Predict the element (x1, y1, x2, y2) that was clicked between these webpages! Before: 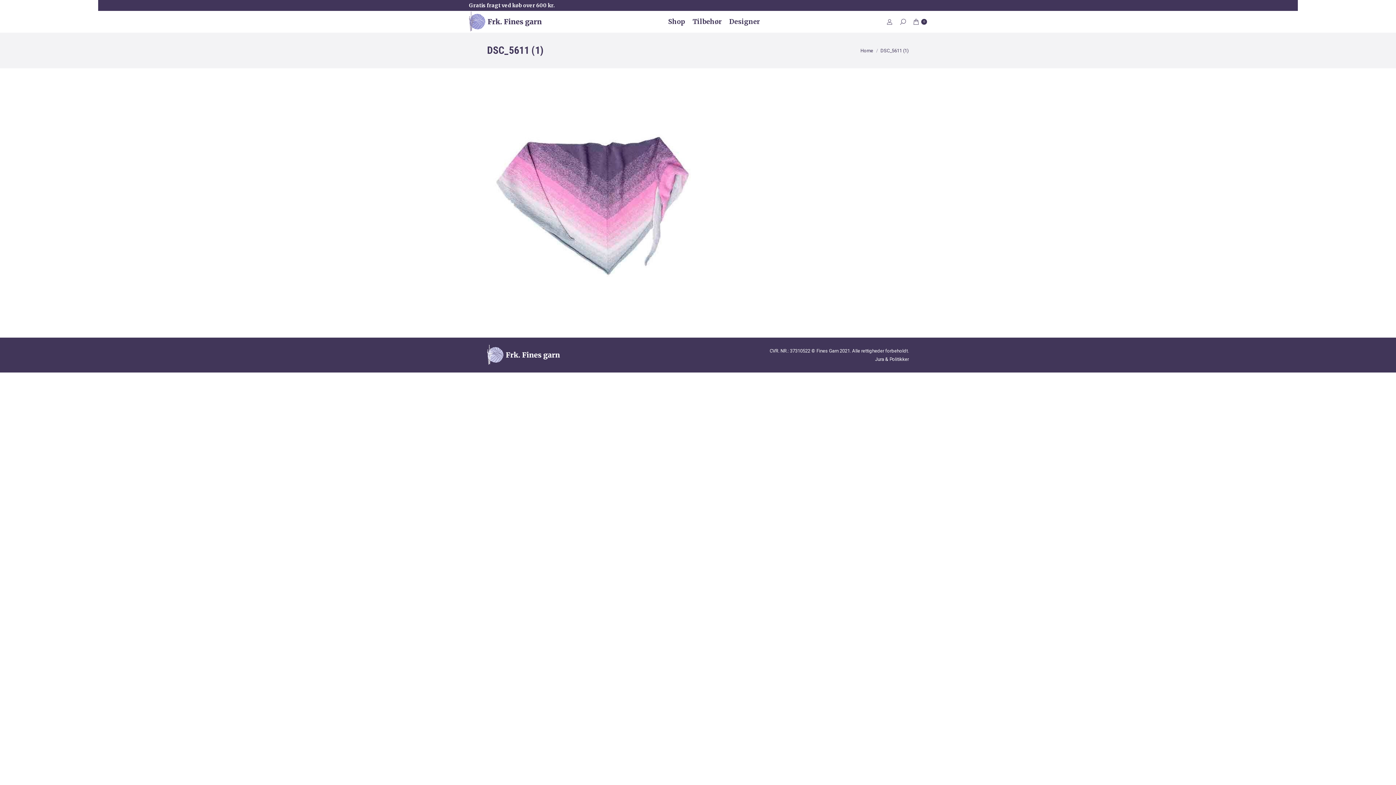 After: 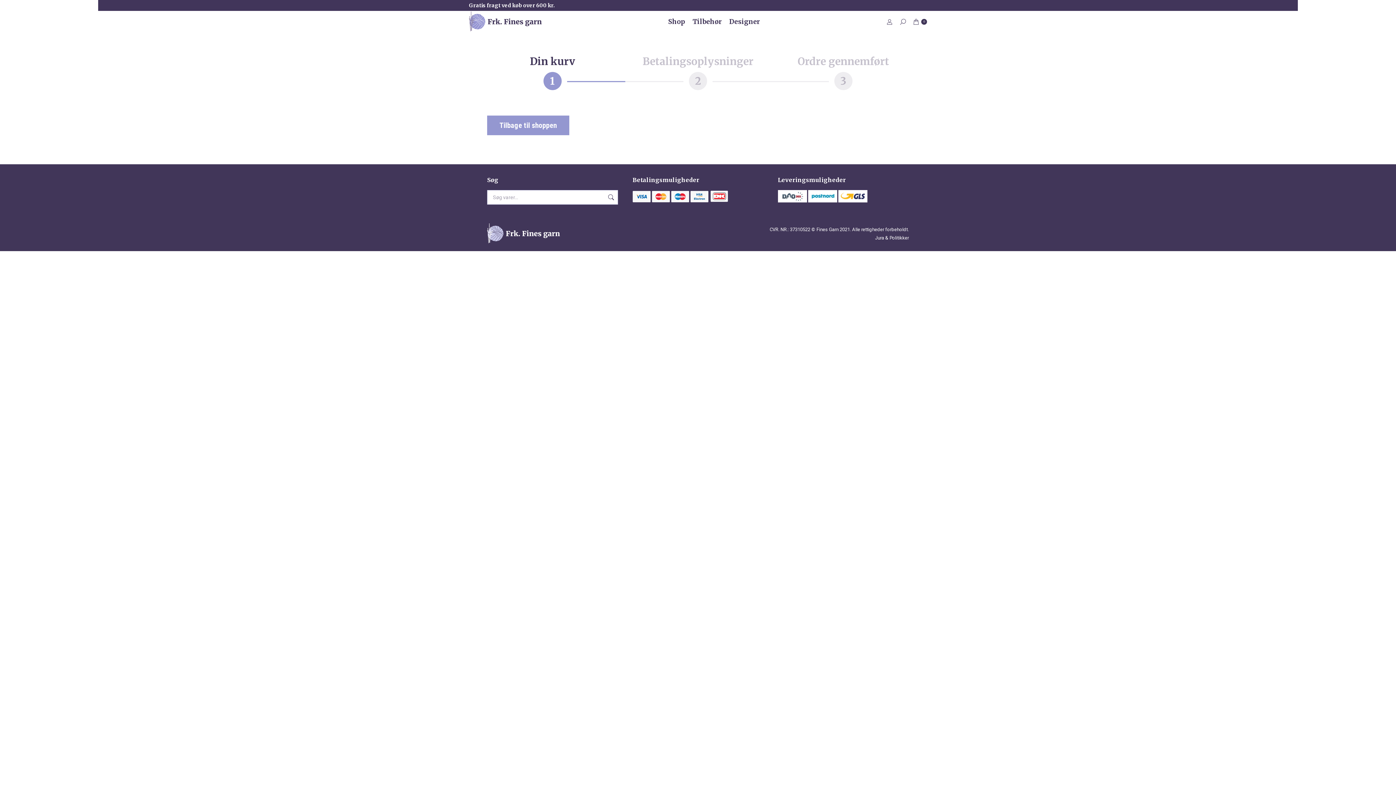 Action: bbox: (913, 18, 927, 25) label:  
0